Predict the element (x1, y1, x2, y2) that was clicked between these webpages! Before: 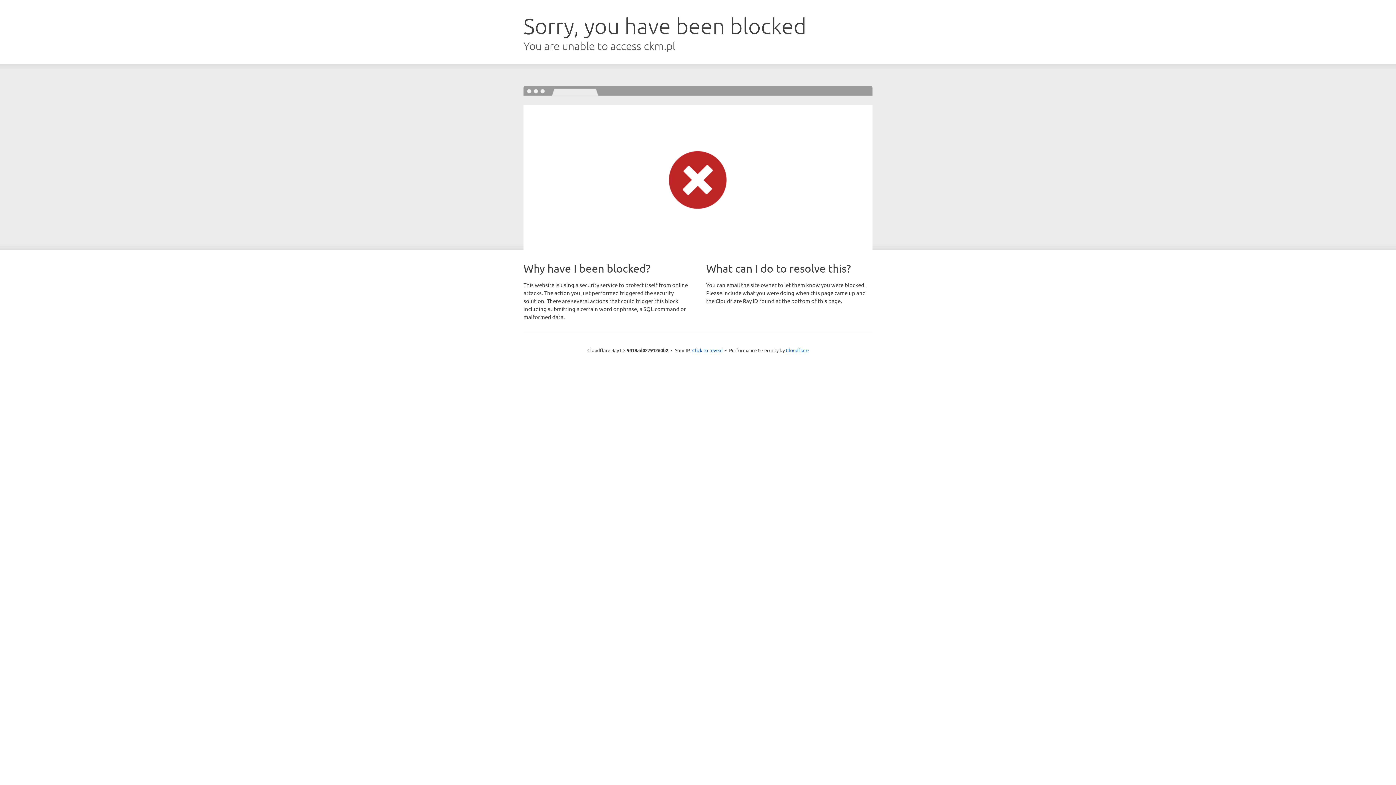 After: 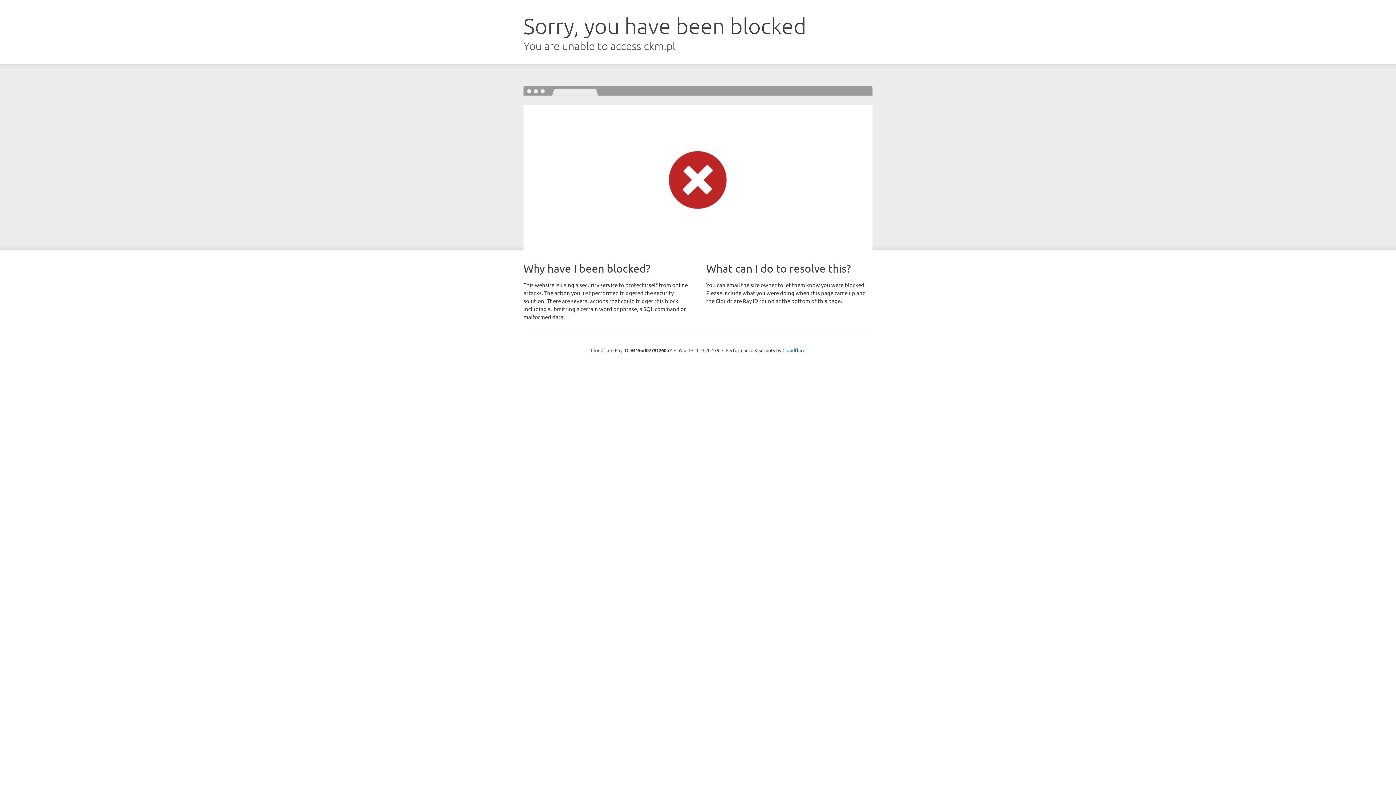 Action: label: Click to reveal bbox: (692, 346, 722, 353)